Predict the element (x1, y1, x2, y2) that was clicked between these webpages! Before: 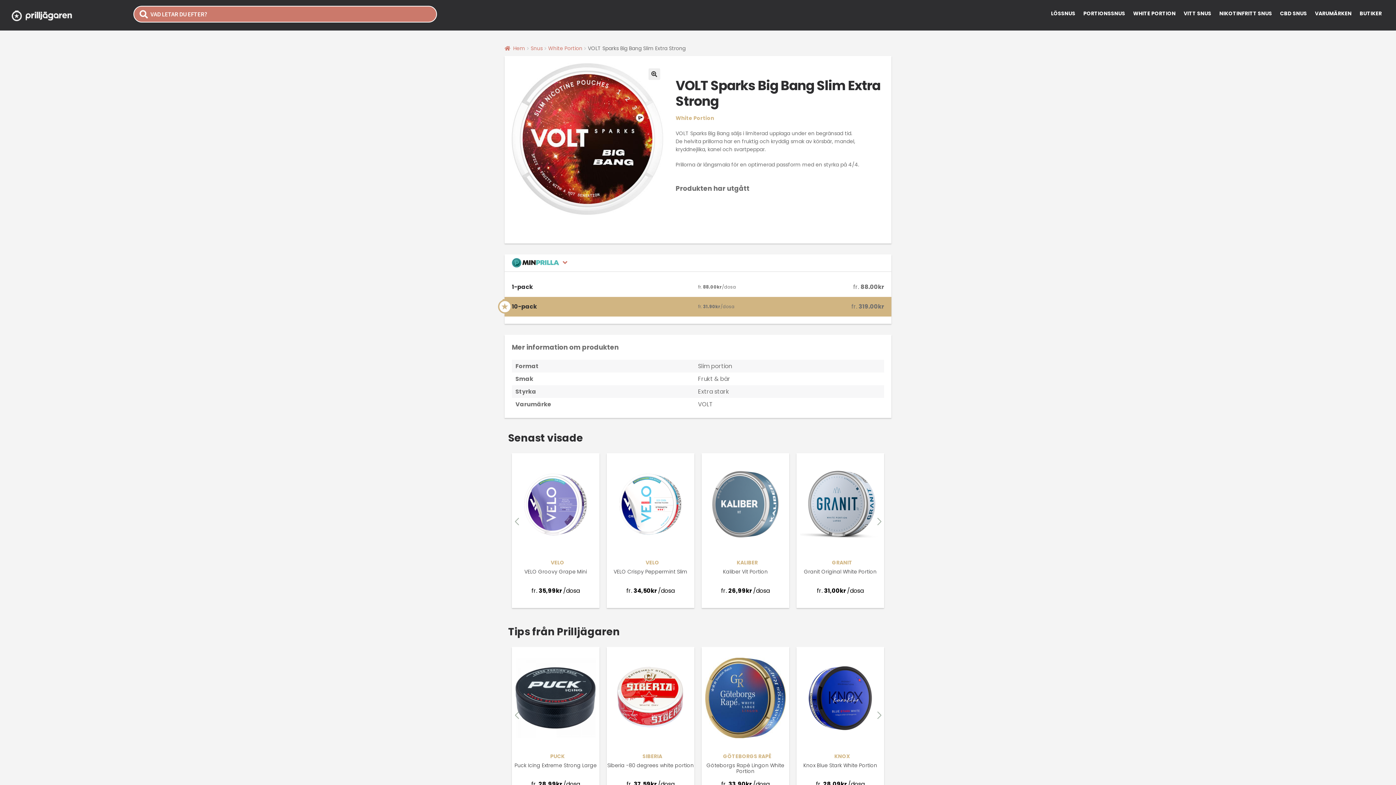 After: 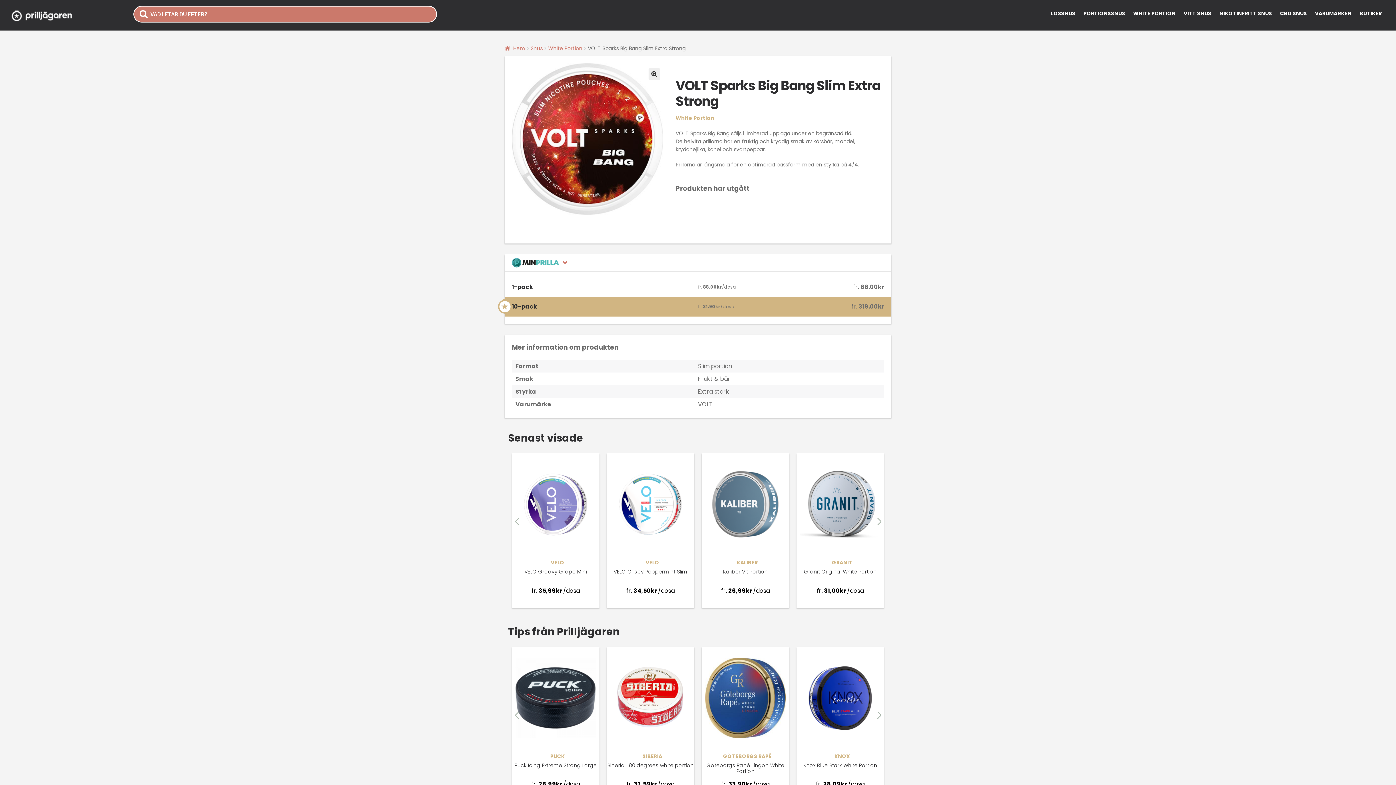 Action: bbox: (698, 303, 734, 309) label: fr. 31.90kr/dosa